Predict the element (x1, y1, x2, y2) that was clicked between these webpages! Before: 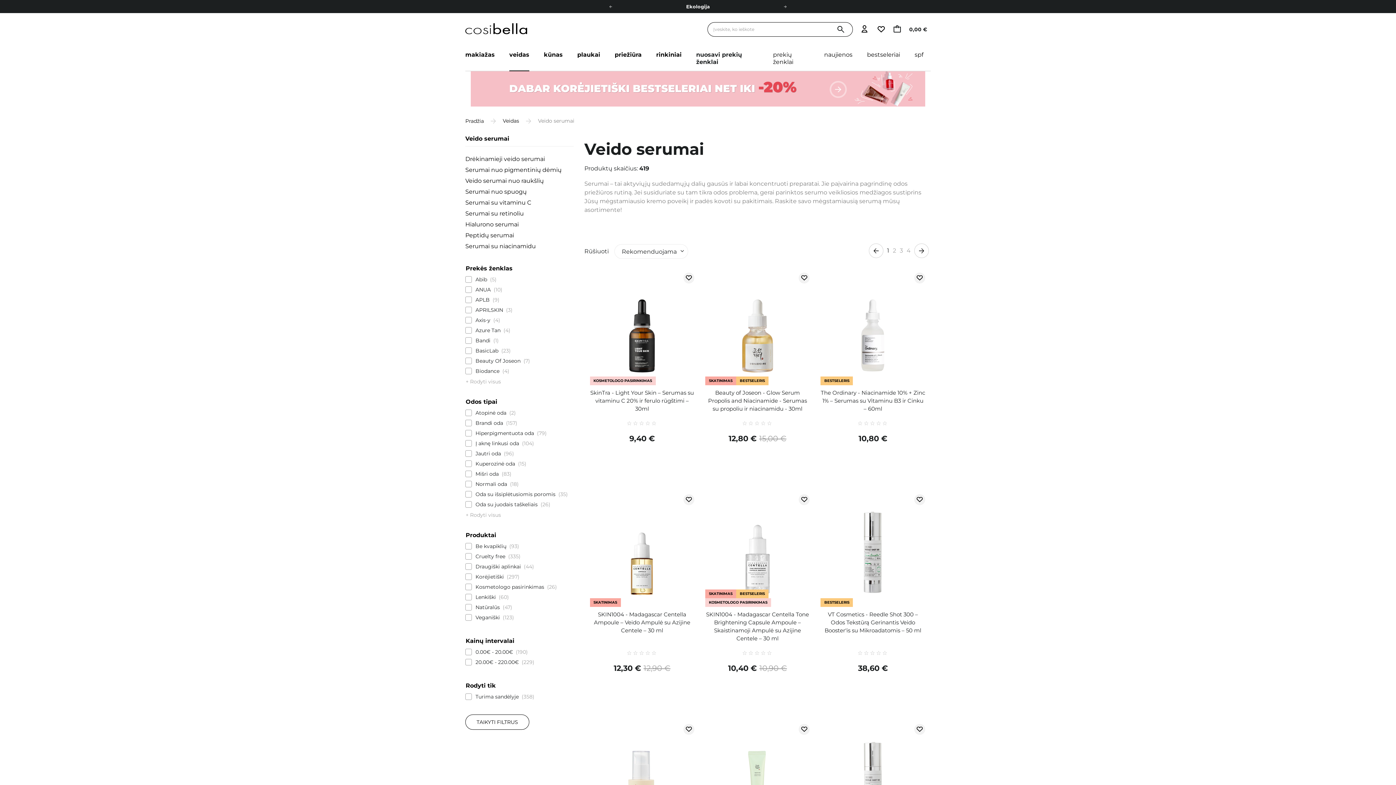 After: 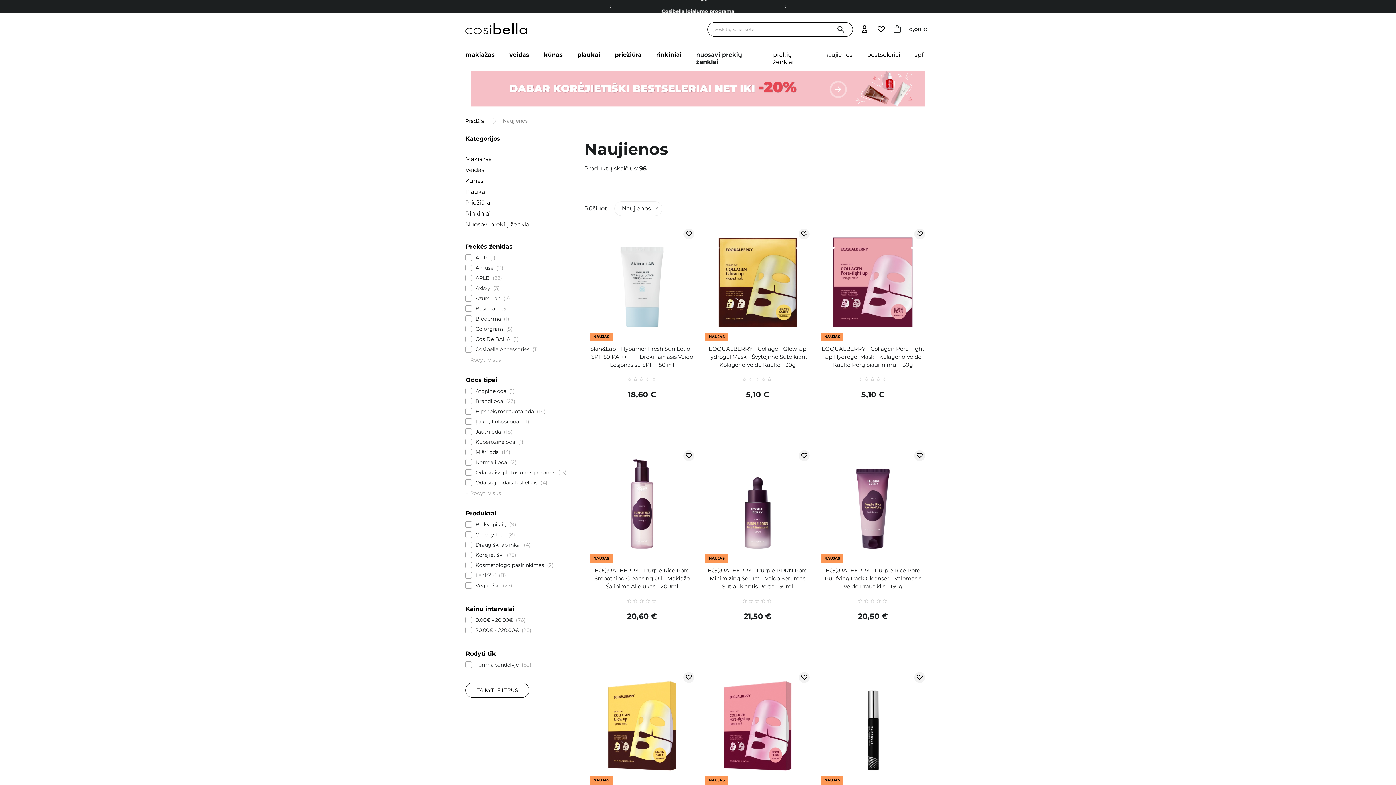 Action: label: naujienos bbox: (817, 45, 860, 71)